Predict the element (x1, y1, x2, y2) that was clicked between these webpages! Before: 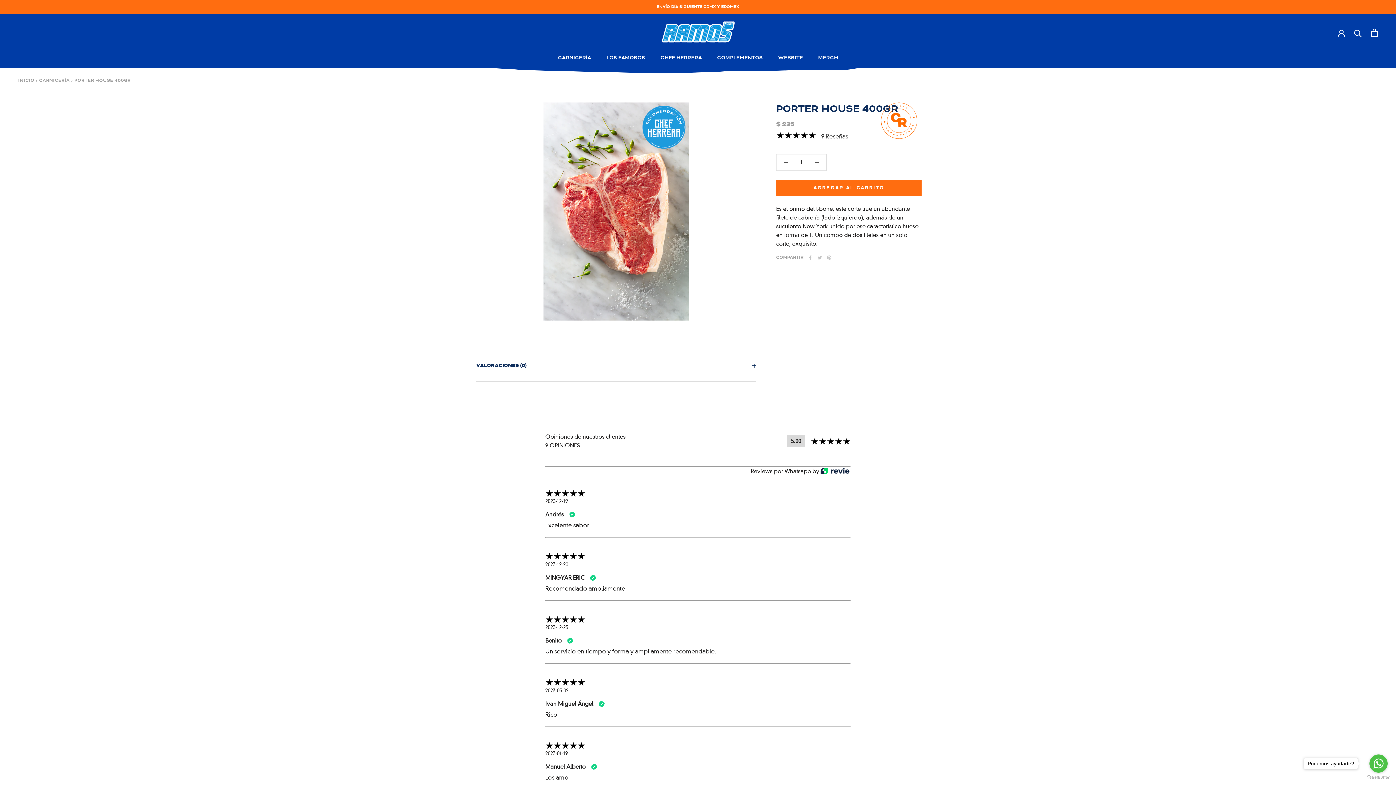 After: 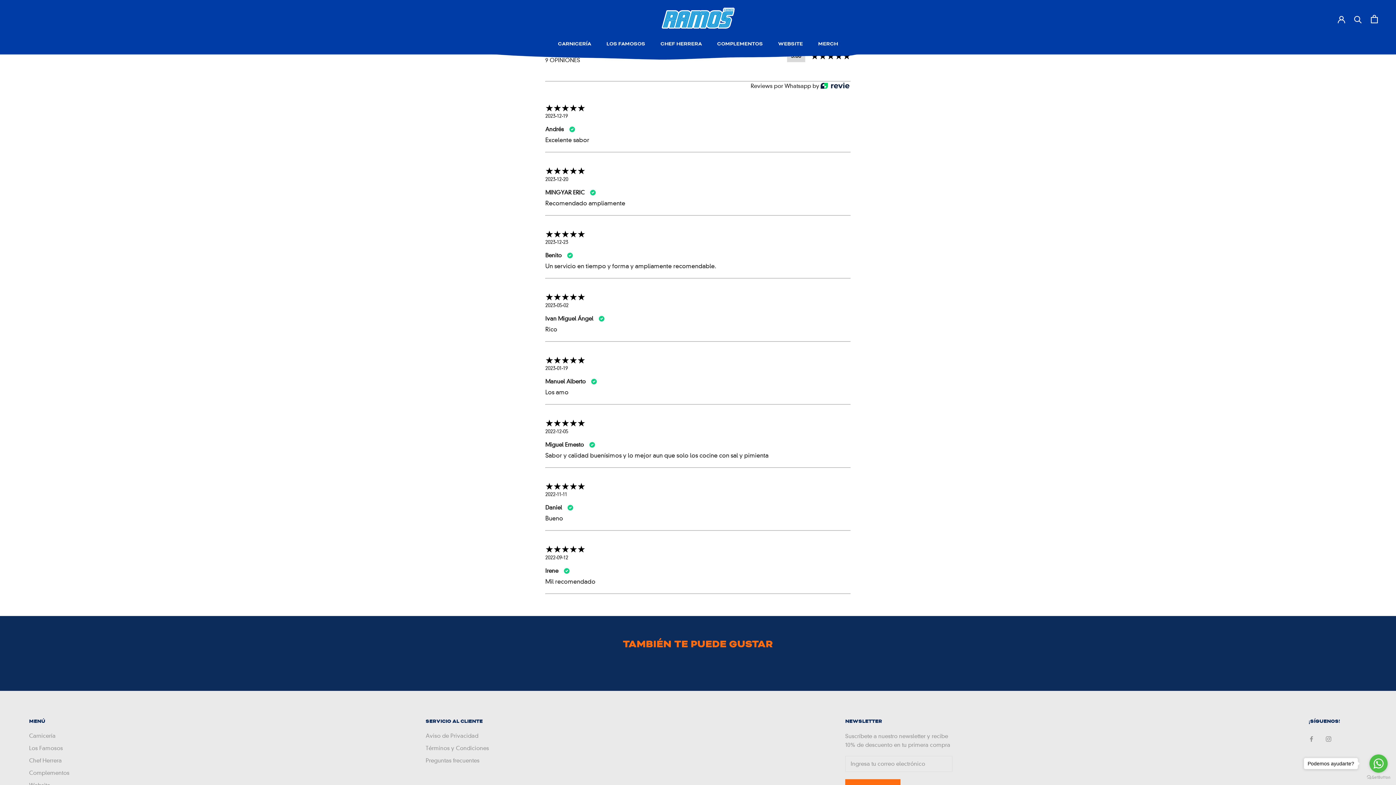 Action: label:  9 Reseñas bbox: (776, 128, 921, 145)